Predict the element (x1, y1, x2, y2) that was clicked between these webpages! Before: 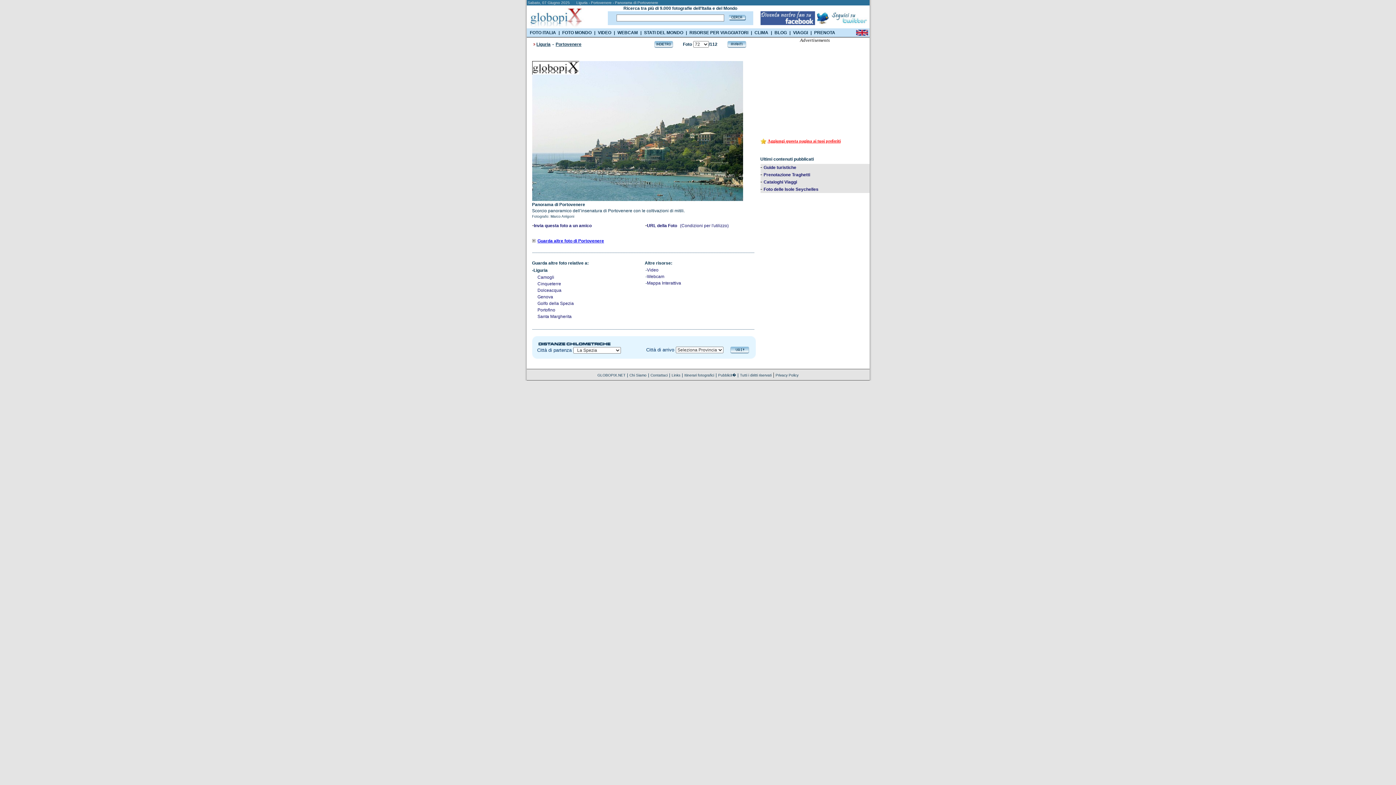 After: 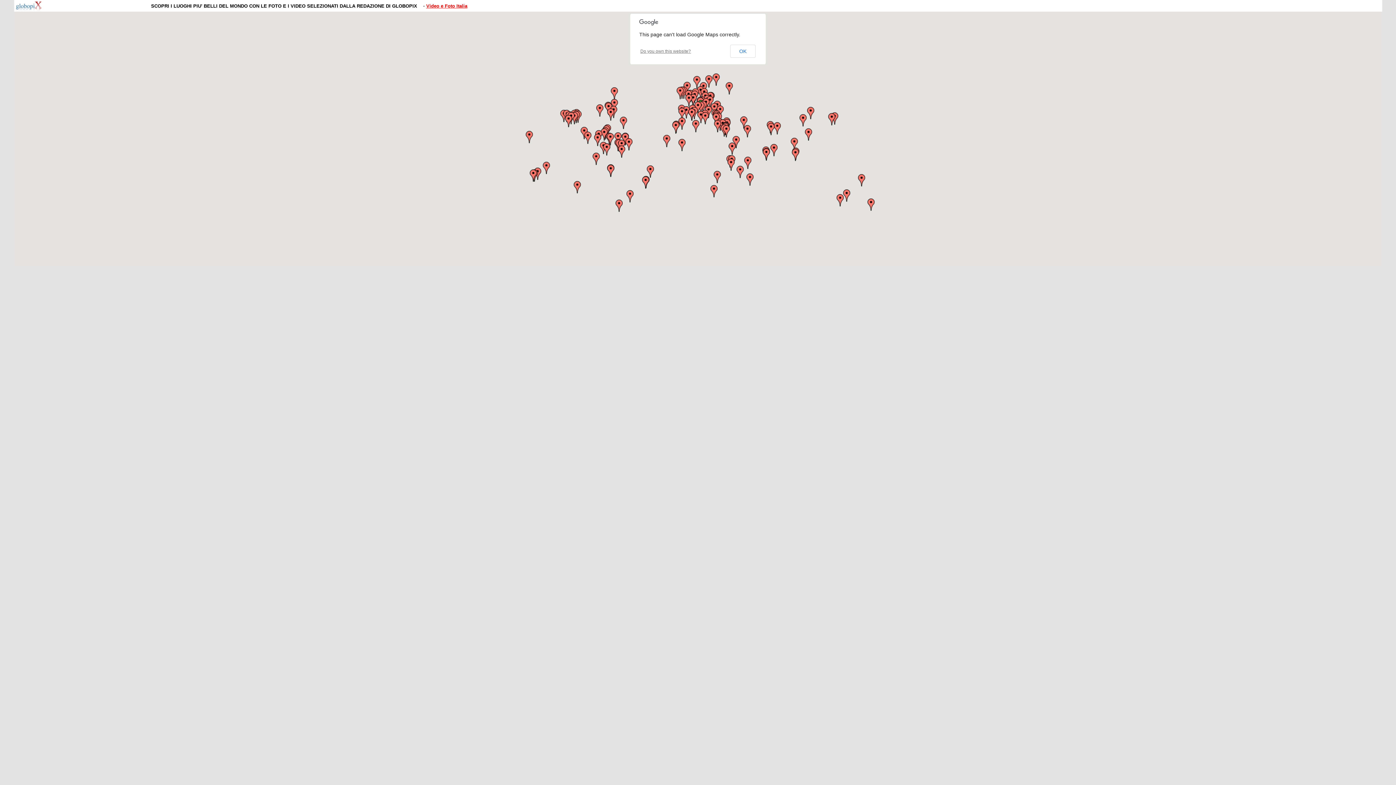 Action: bbox: (562, 30, 591, 35) label: FOTO MONDO